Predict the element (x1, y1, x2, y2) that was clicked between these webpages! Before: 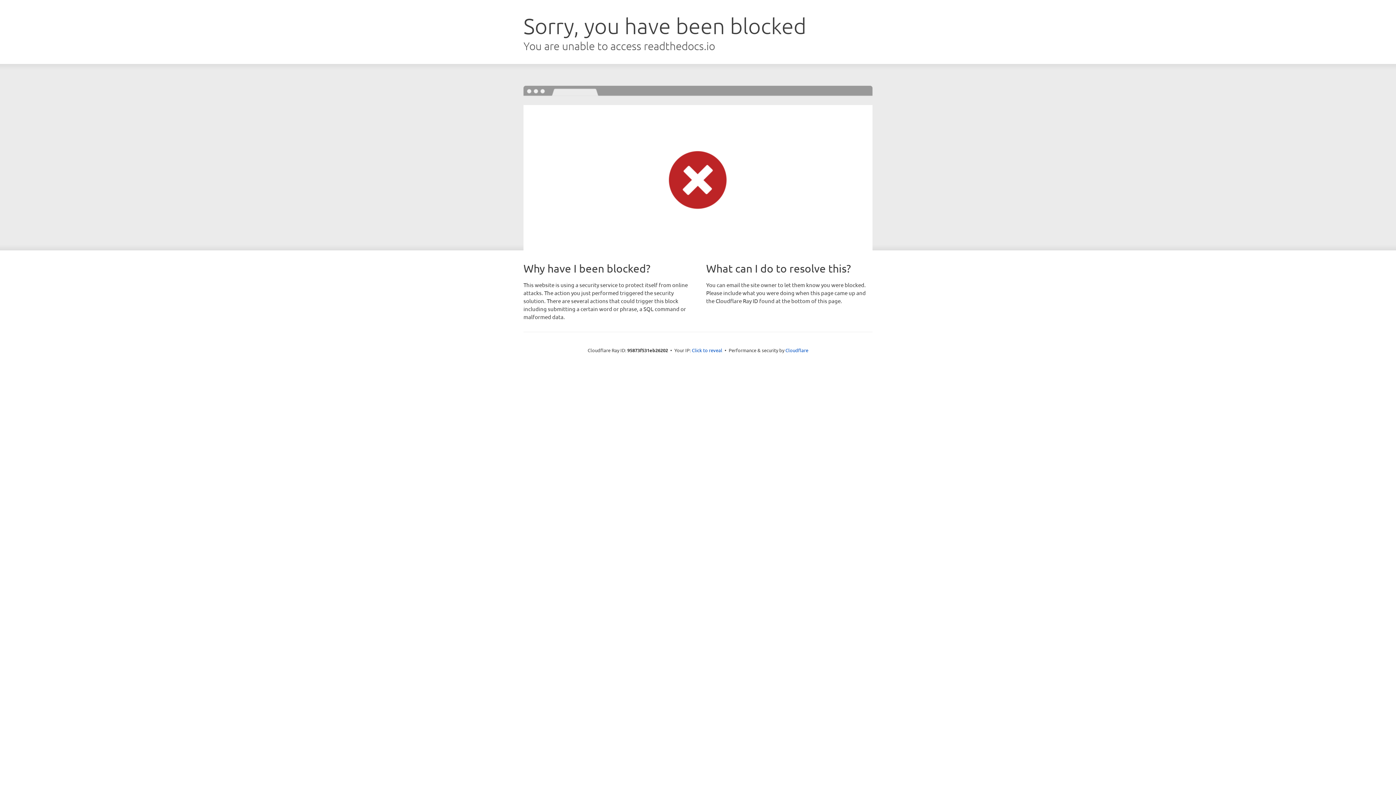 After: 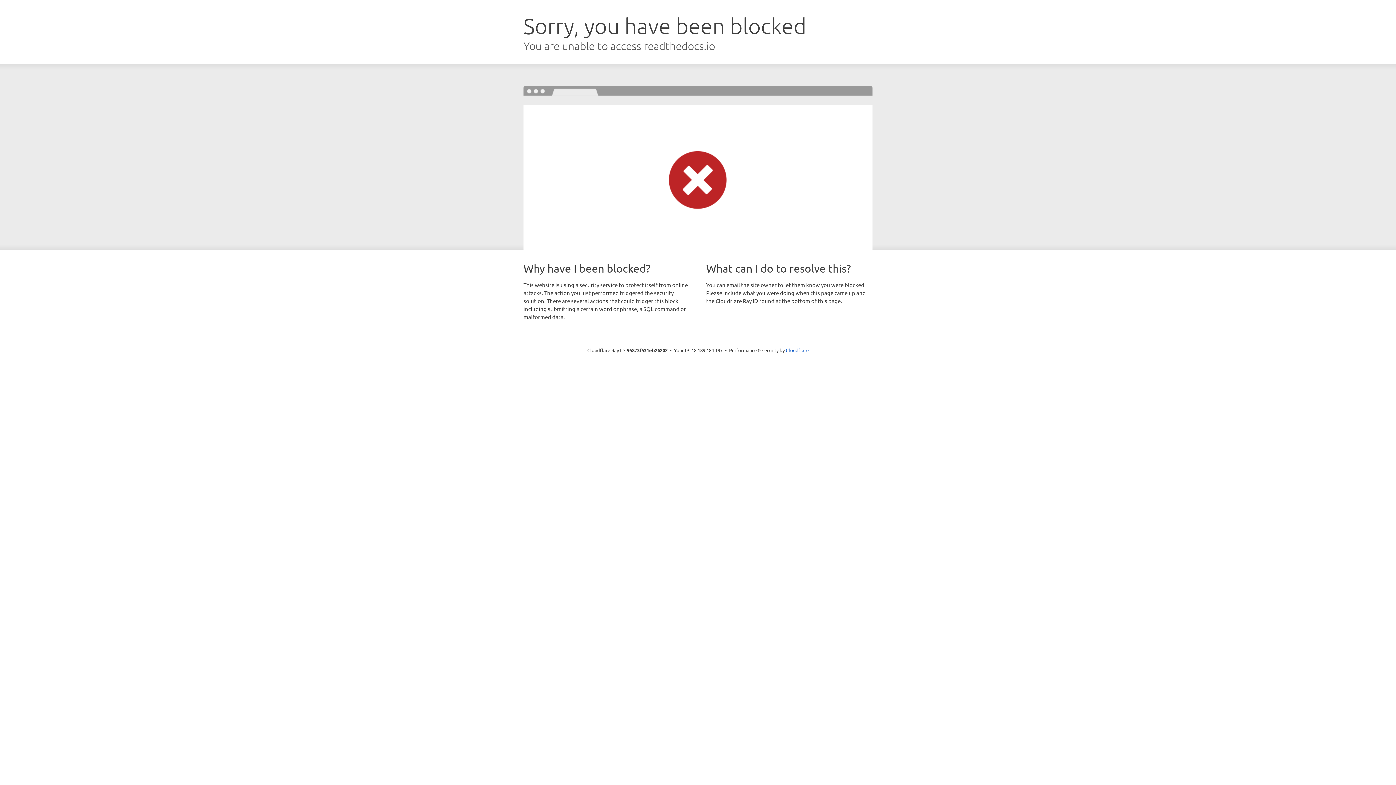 Action: bbox: (692, 346, 722, 353) label: Click to reveal